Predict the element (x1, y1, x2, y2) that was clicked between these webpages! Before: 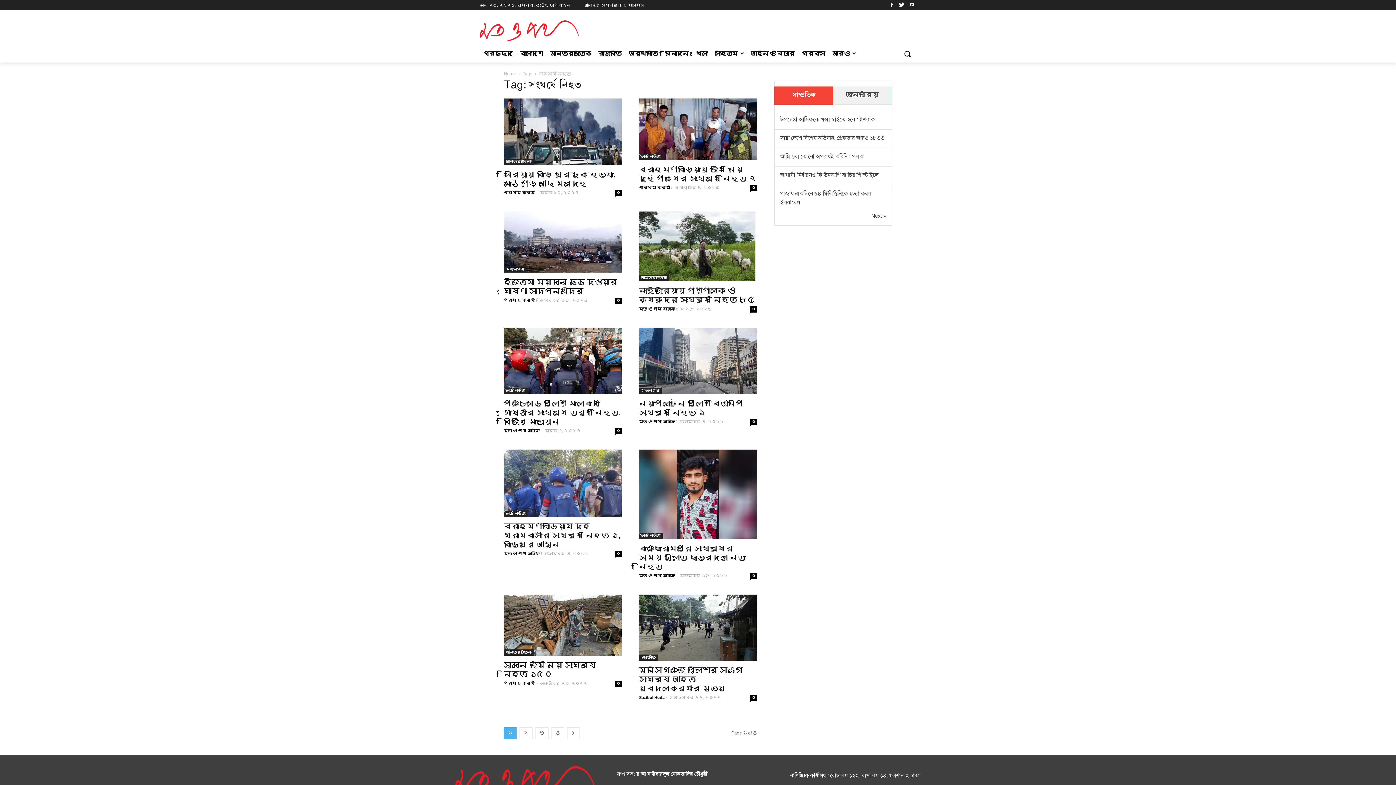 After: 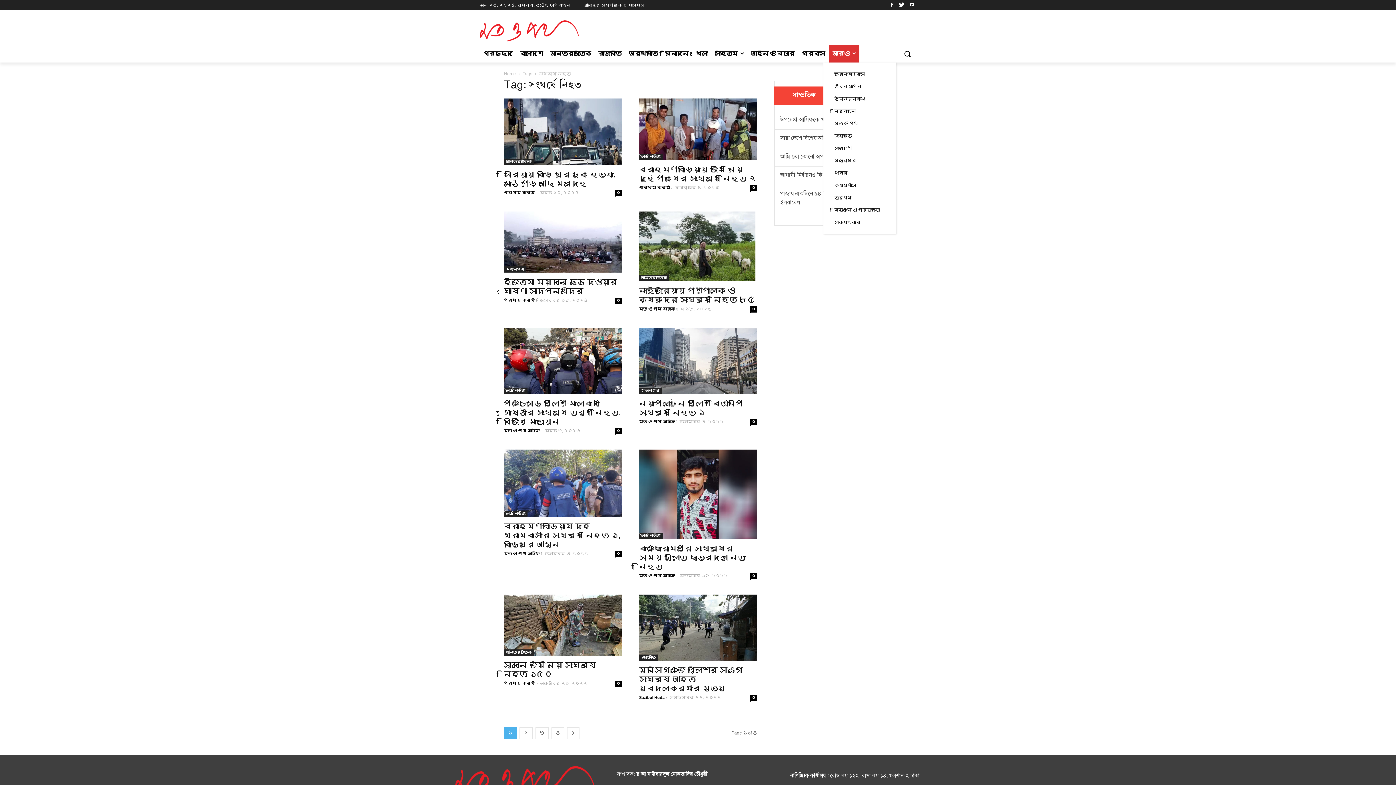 Action: bbox: (829, 45, 859, 62) label: আরও